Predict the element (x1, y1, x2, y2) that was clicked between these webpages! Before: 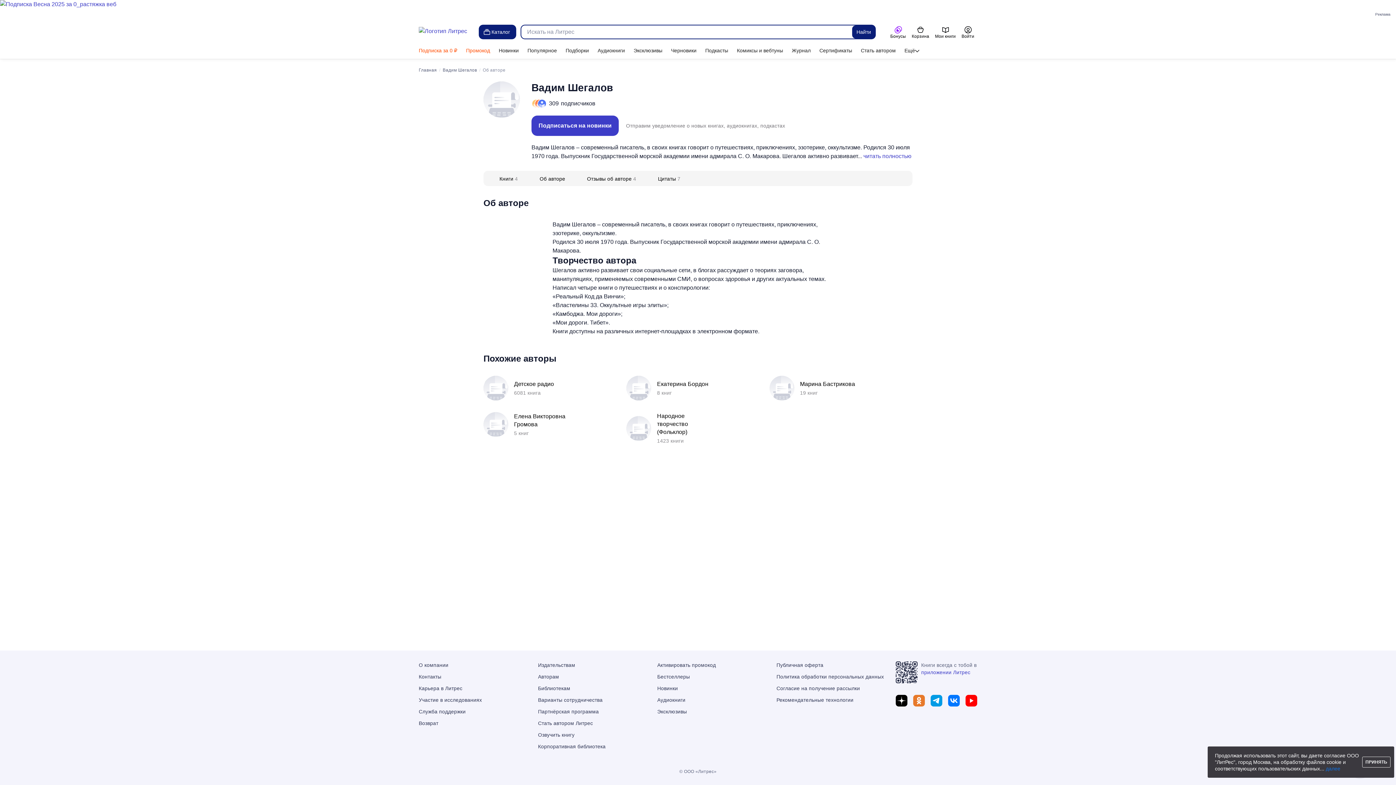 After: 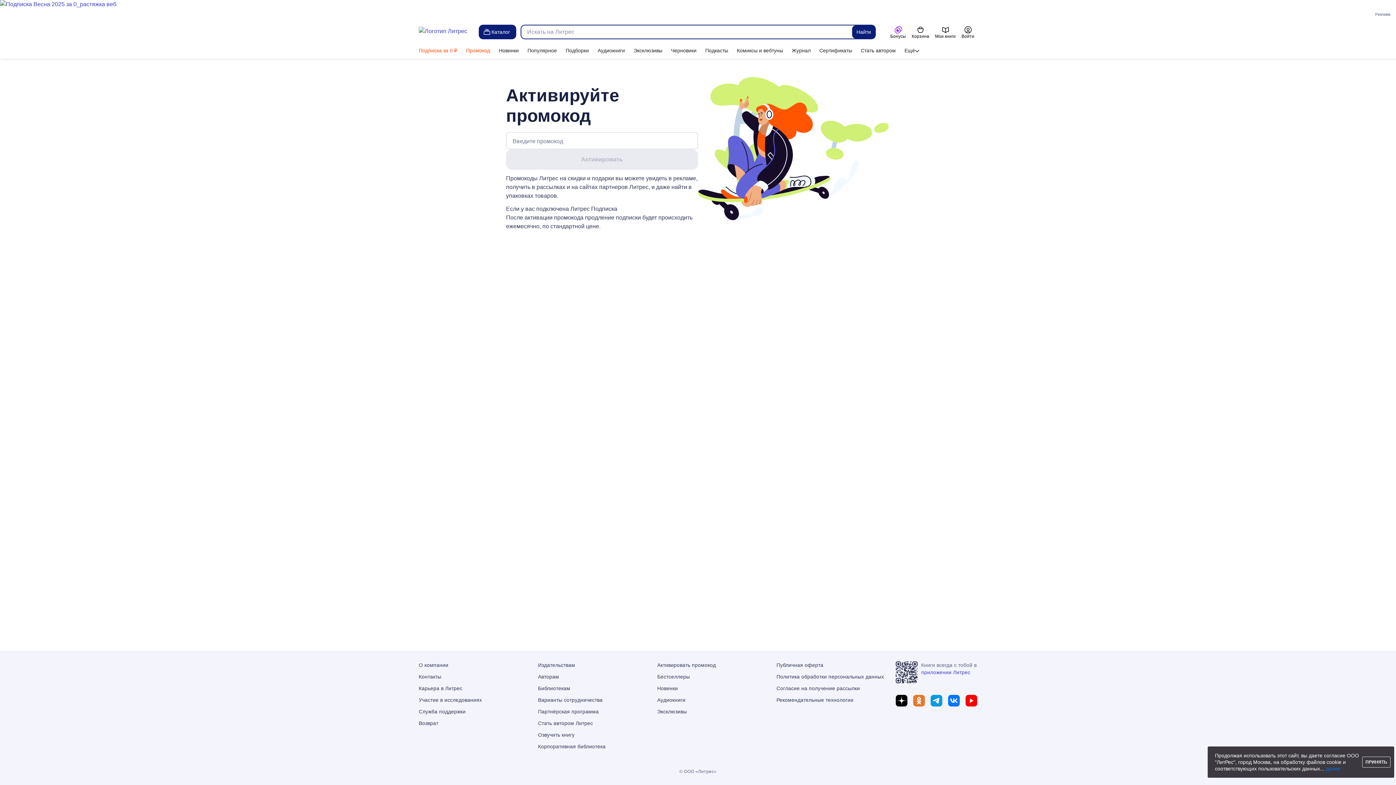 Action: bbox: (461, 43, 494, 57) label: Промокод